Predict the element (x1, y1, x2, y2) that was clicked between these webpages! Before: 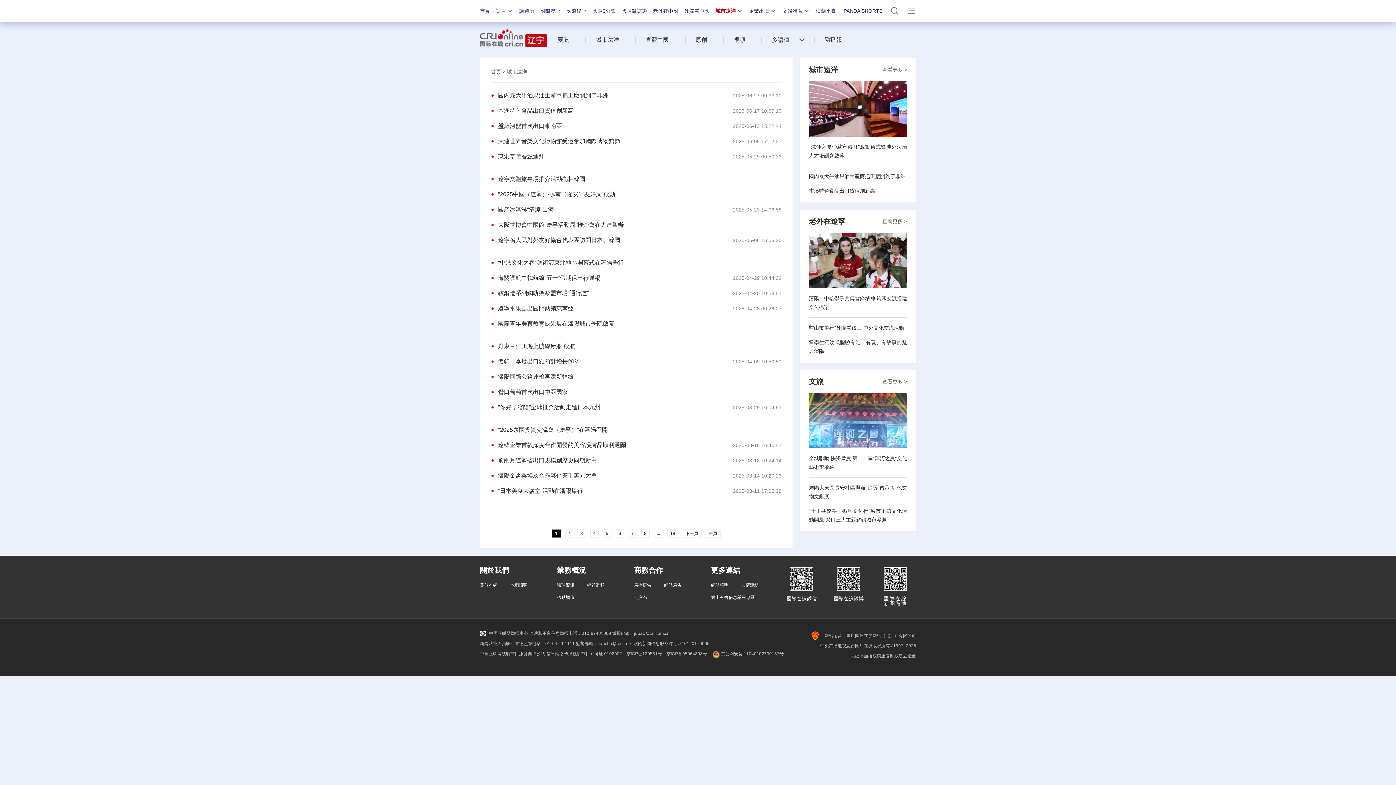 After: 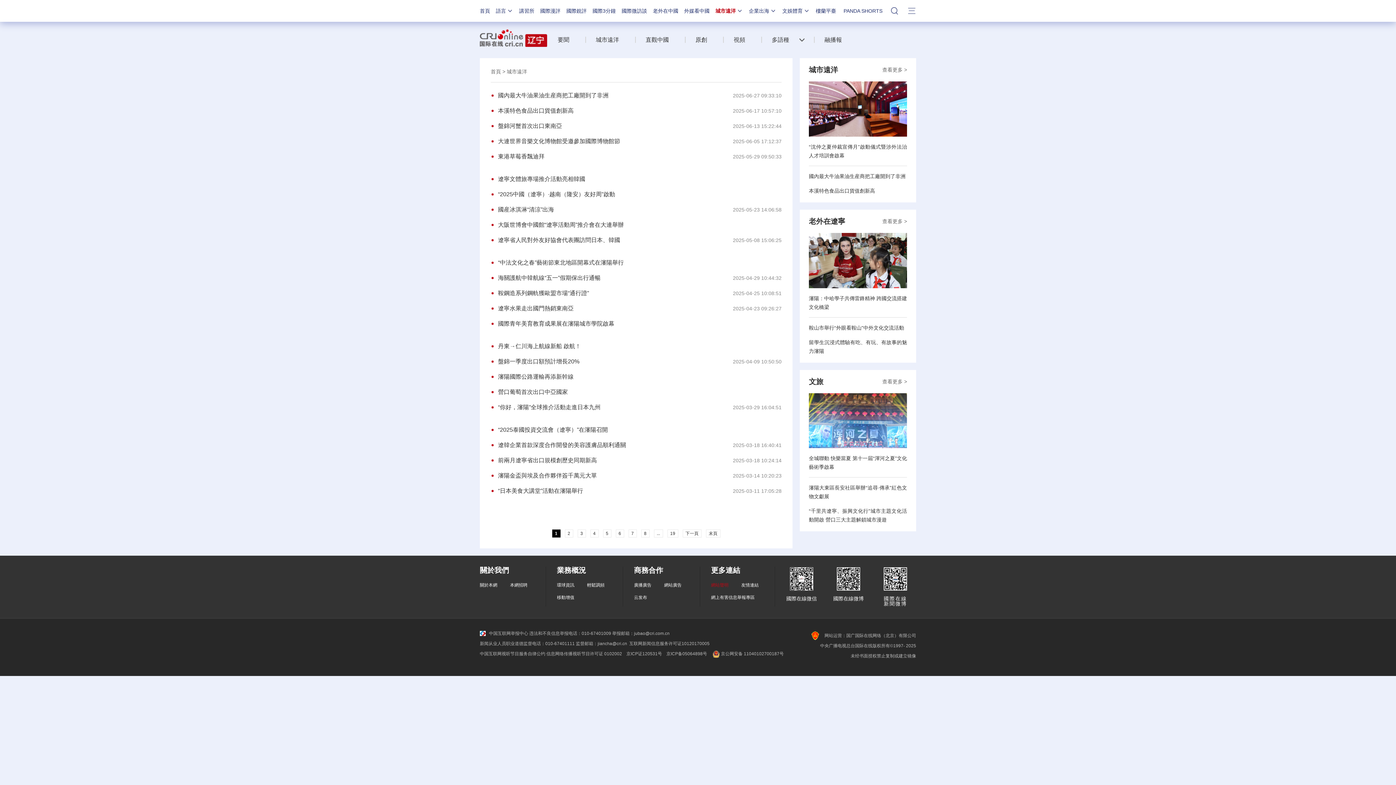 Action: bbox: (711, 582, 728, 588) label: 網站聲明